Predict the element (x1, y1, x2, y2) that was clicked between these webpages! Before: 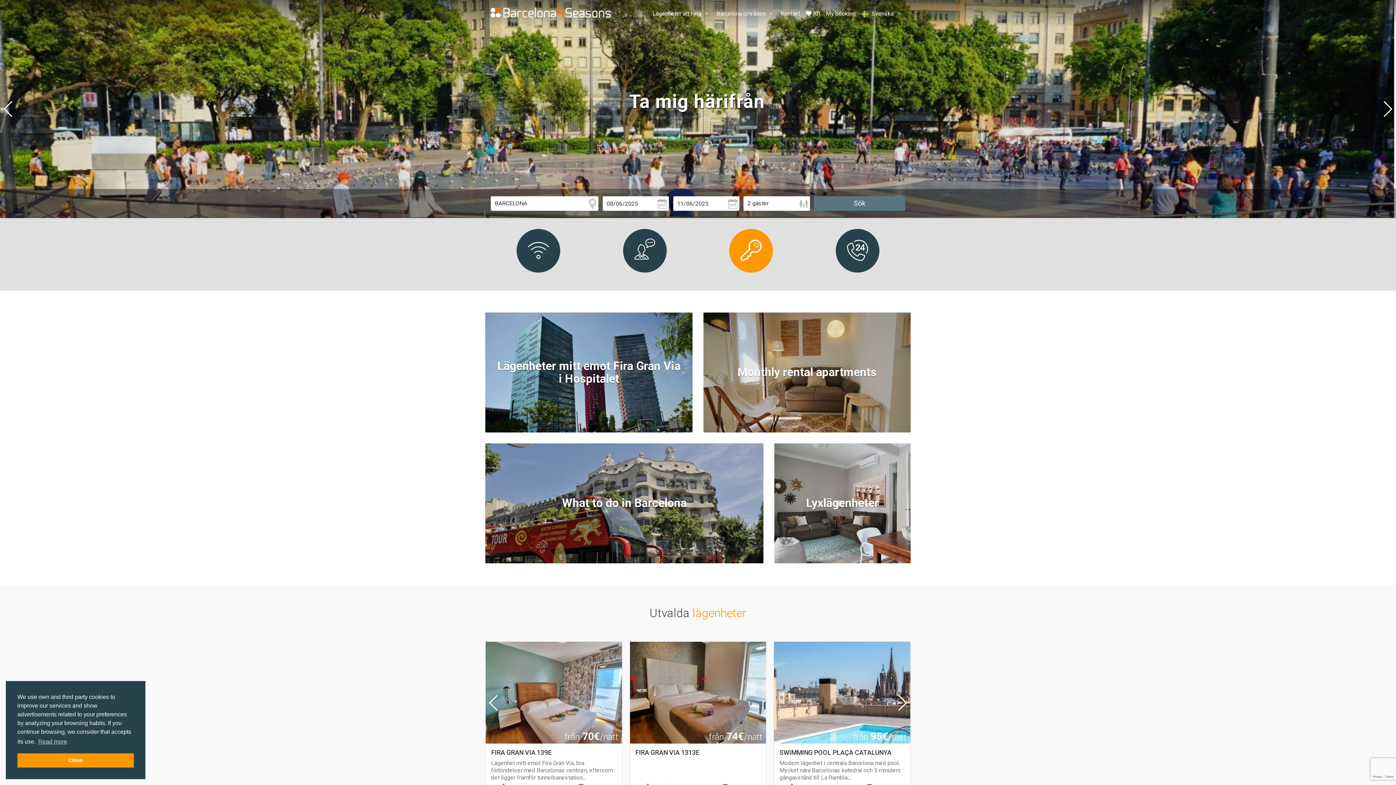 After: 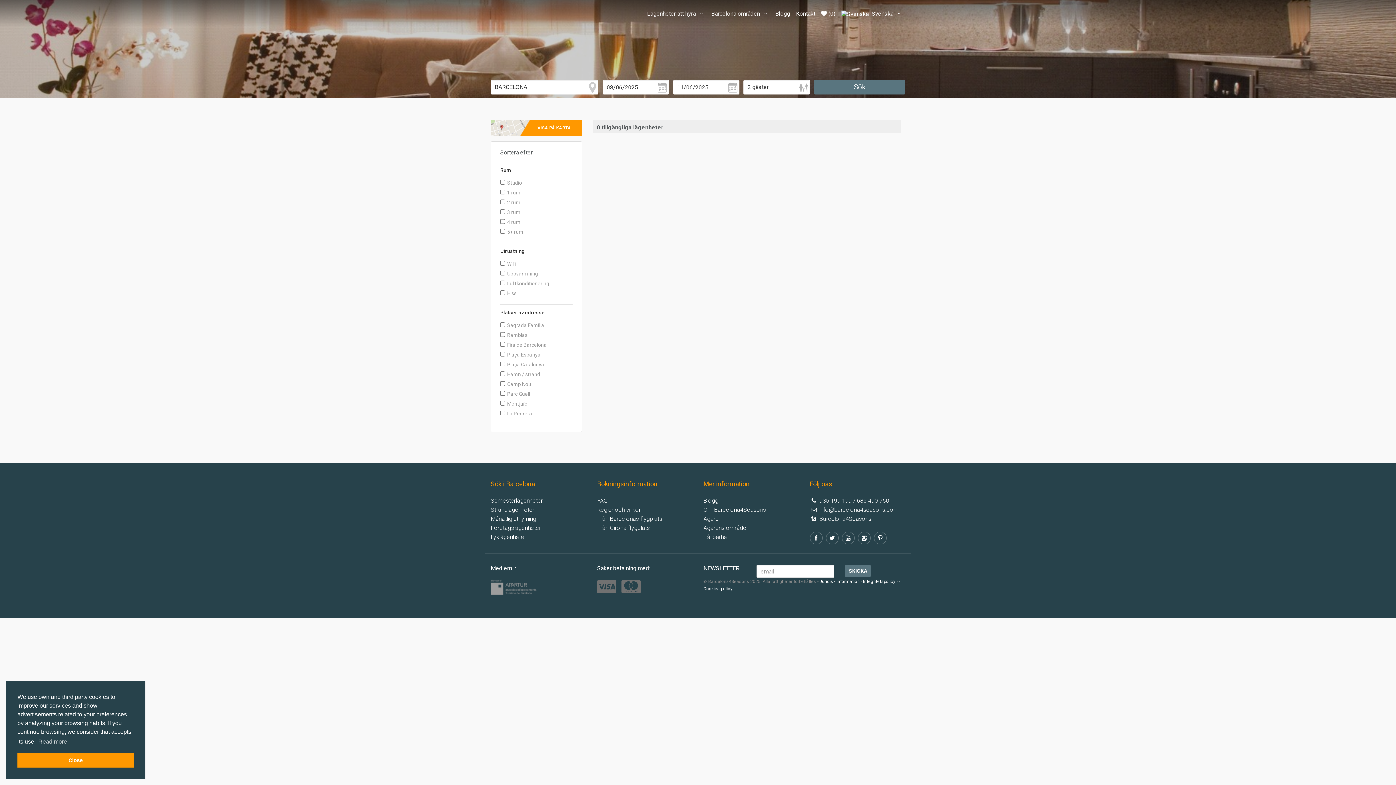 Action: bbox: (803, 10, 822, 22) label:  (0)